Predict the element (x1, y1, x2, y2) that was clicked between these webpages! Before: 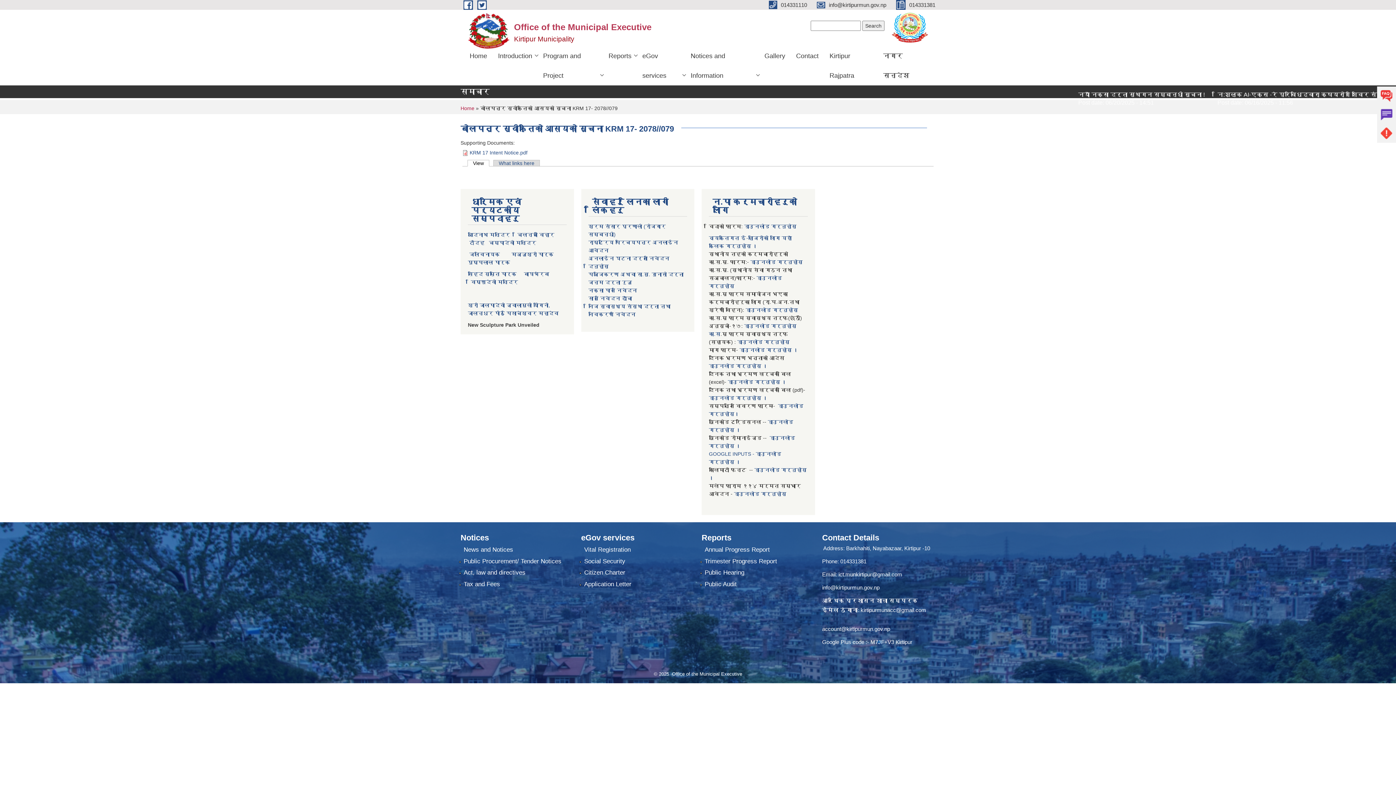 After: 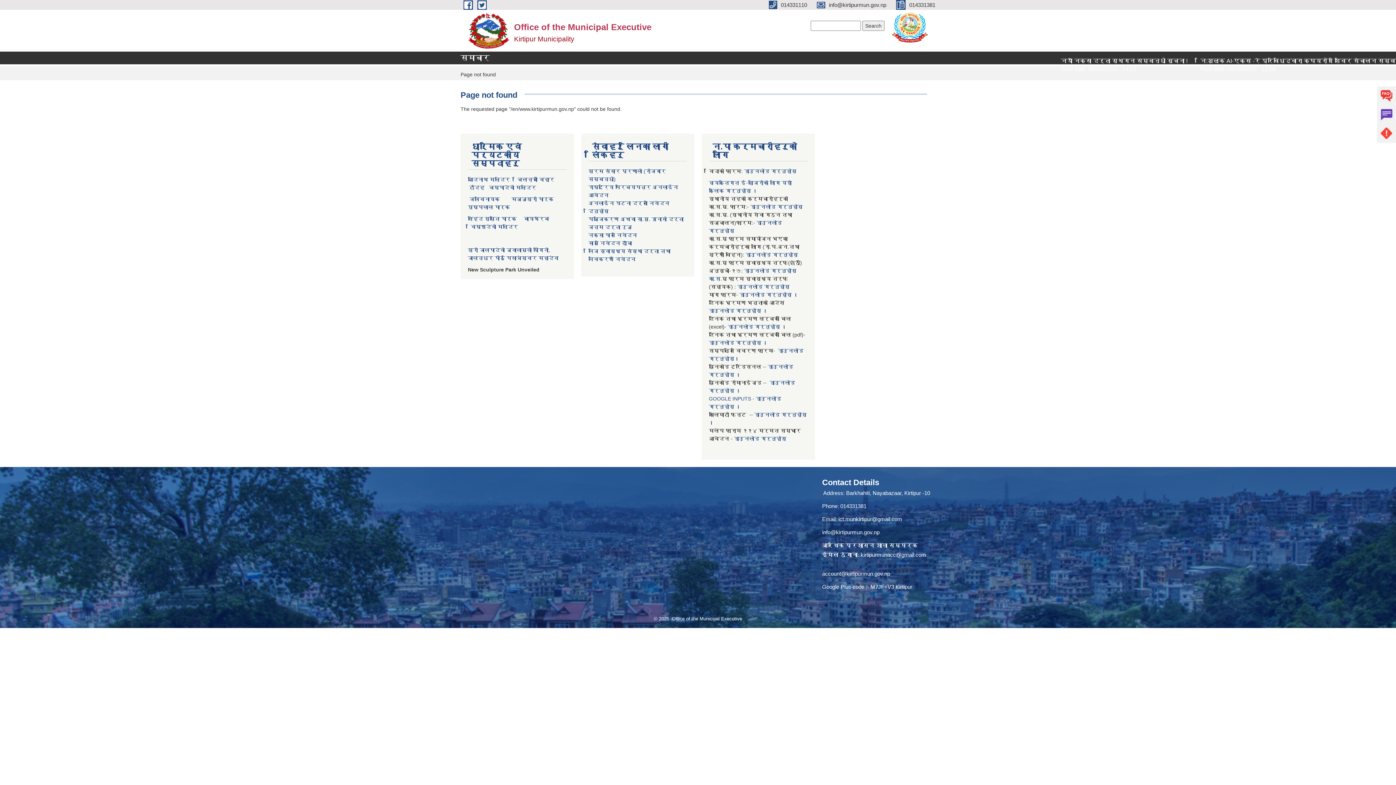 Action: label: टौदह bbox: (469, 240, 484, 245)